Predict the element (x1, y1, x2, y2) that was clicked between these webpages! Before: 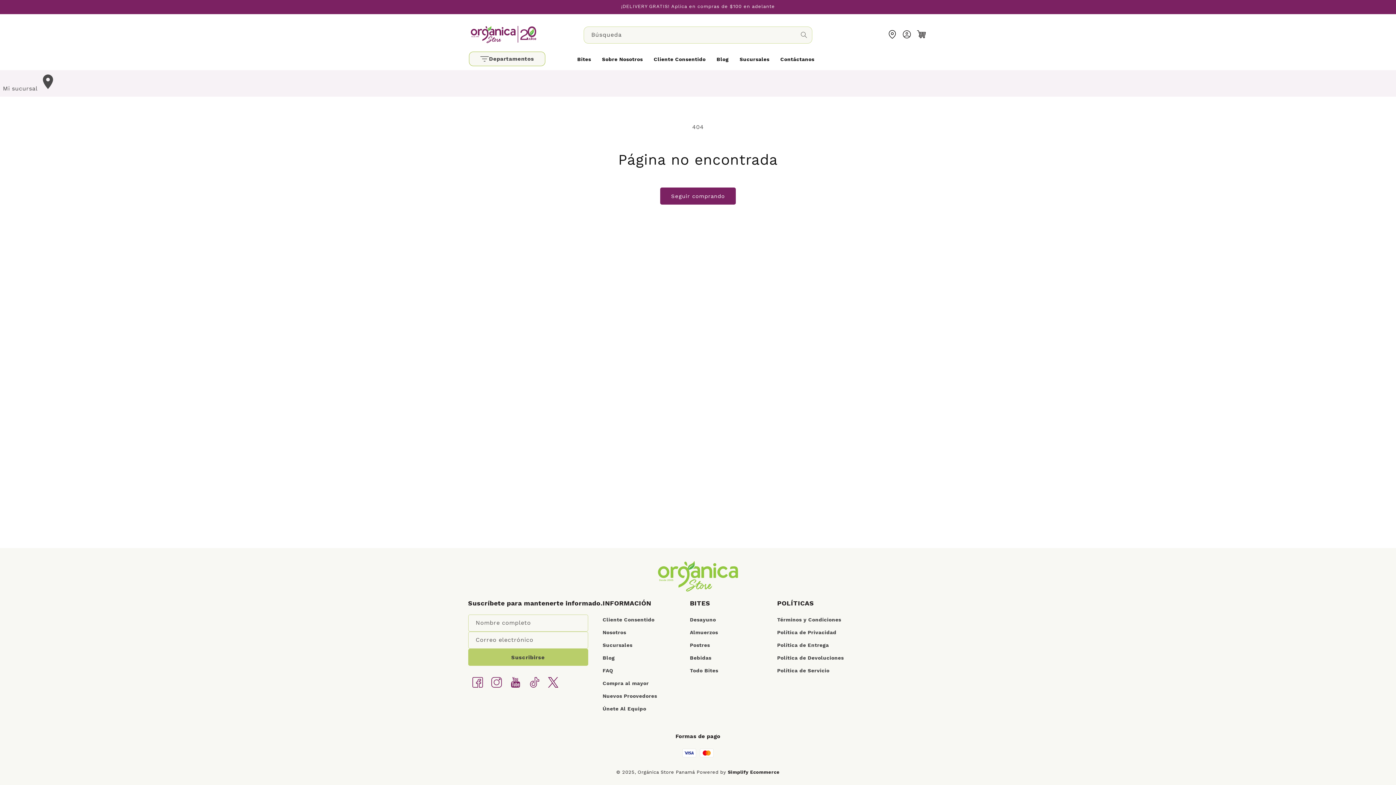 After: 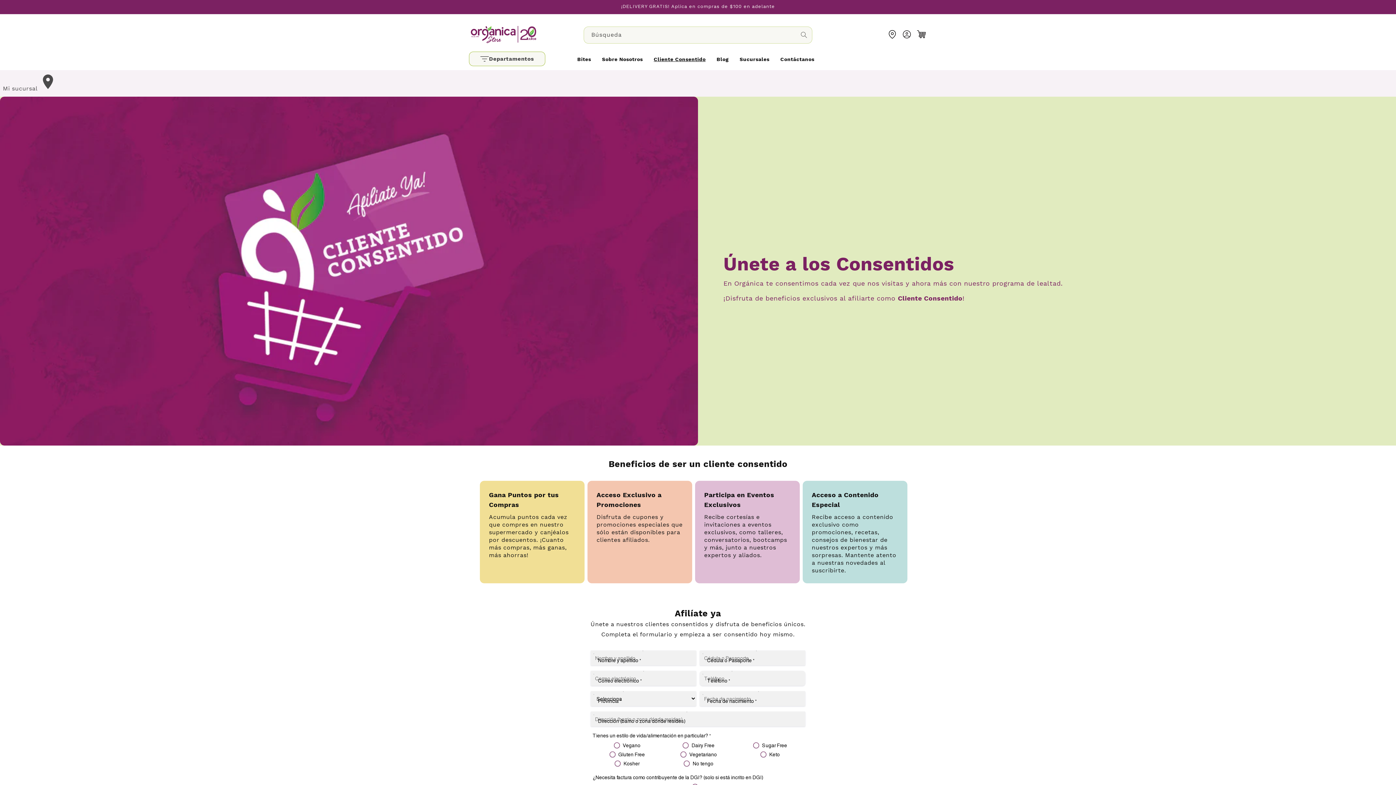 Action: label: Cliente Consentido bbox: (648, 51, 711, 64)